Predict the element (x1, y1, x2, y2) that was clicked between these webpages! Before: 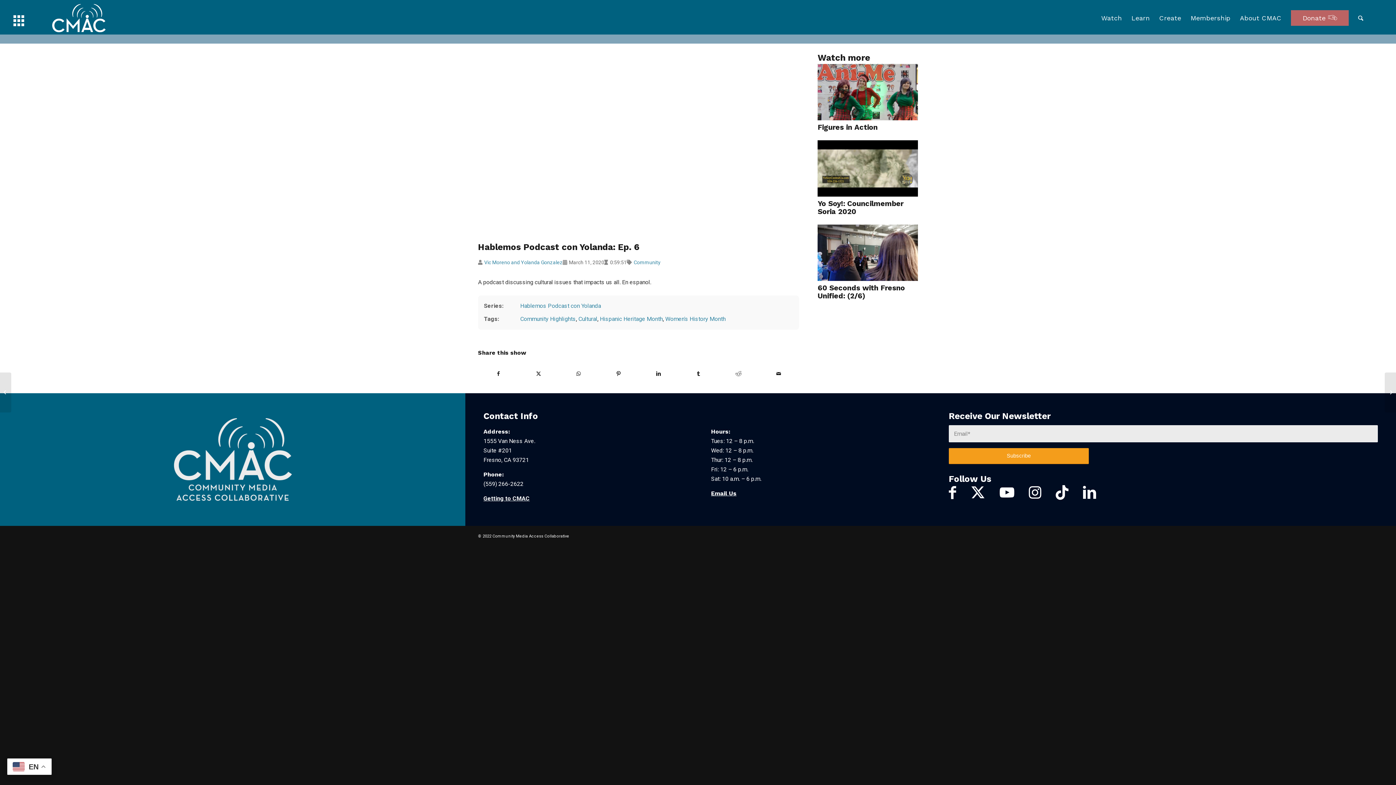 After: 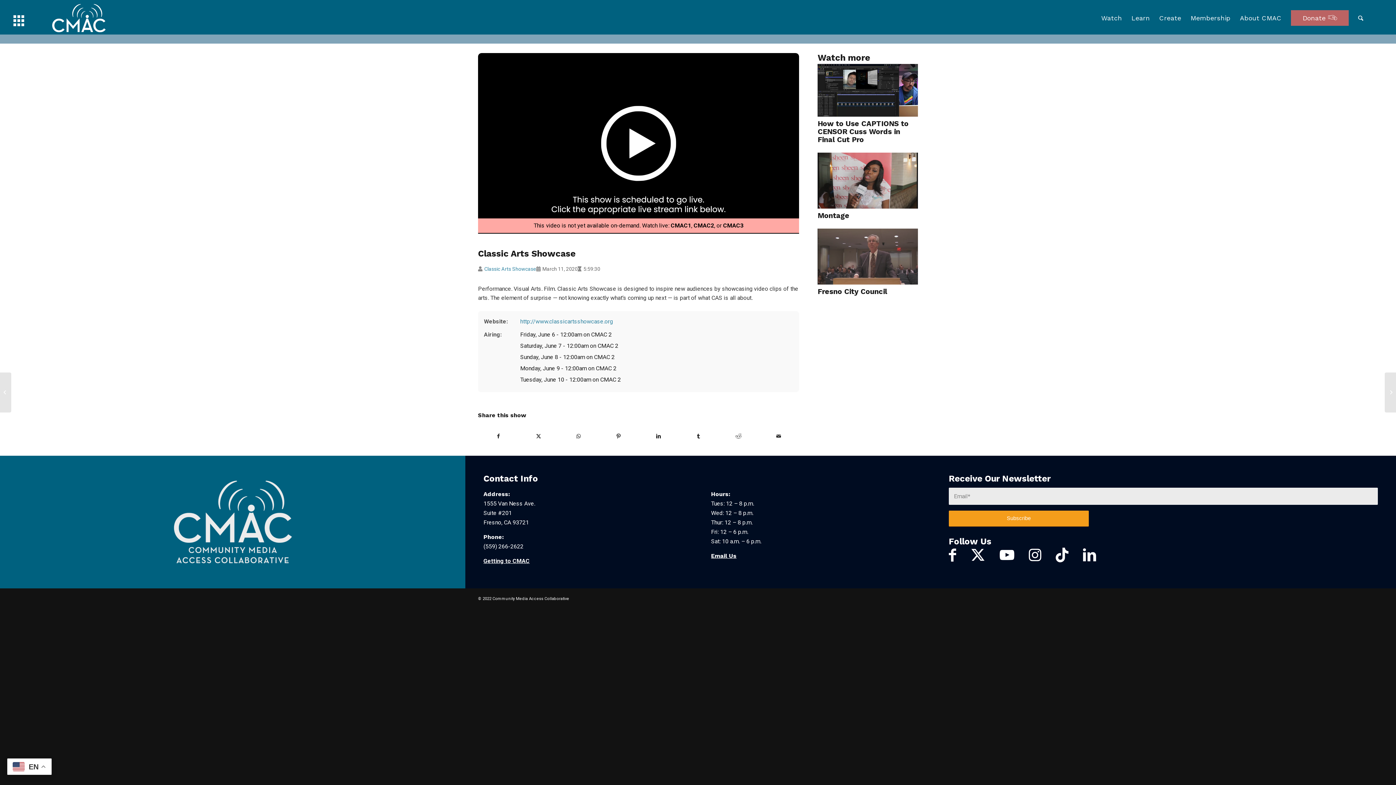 Action: bbox: (1385, 372, 1396, 412) label: 	Classic Arts Showcase